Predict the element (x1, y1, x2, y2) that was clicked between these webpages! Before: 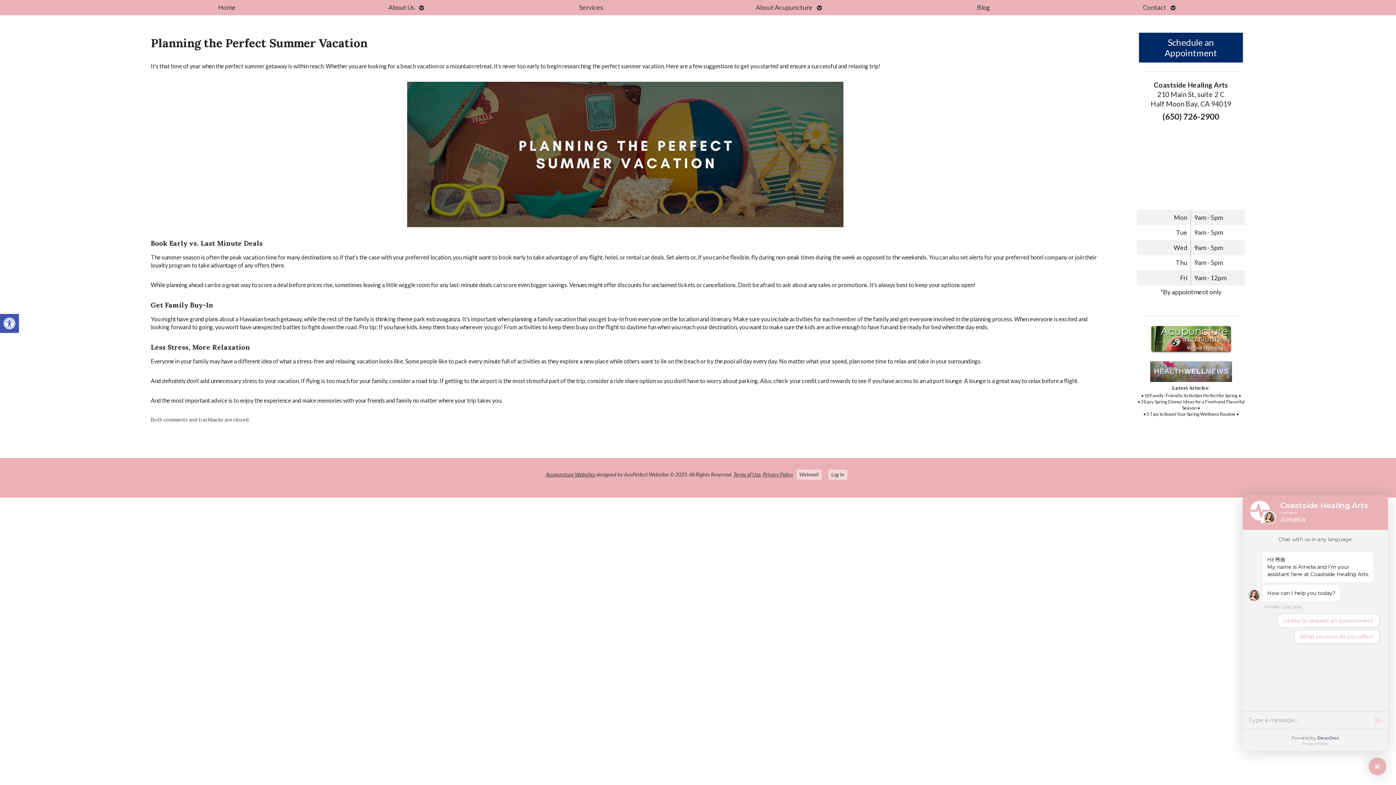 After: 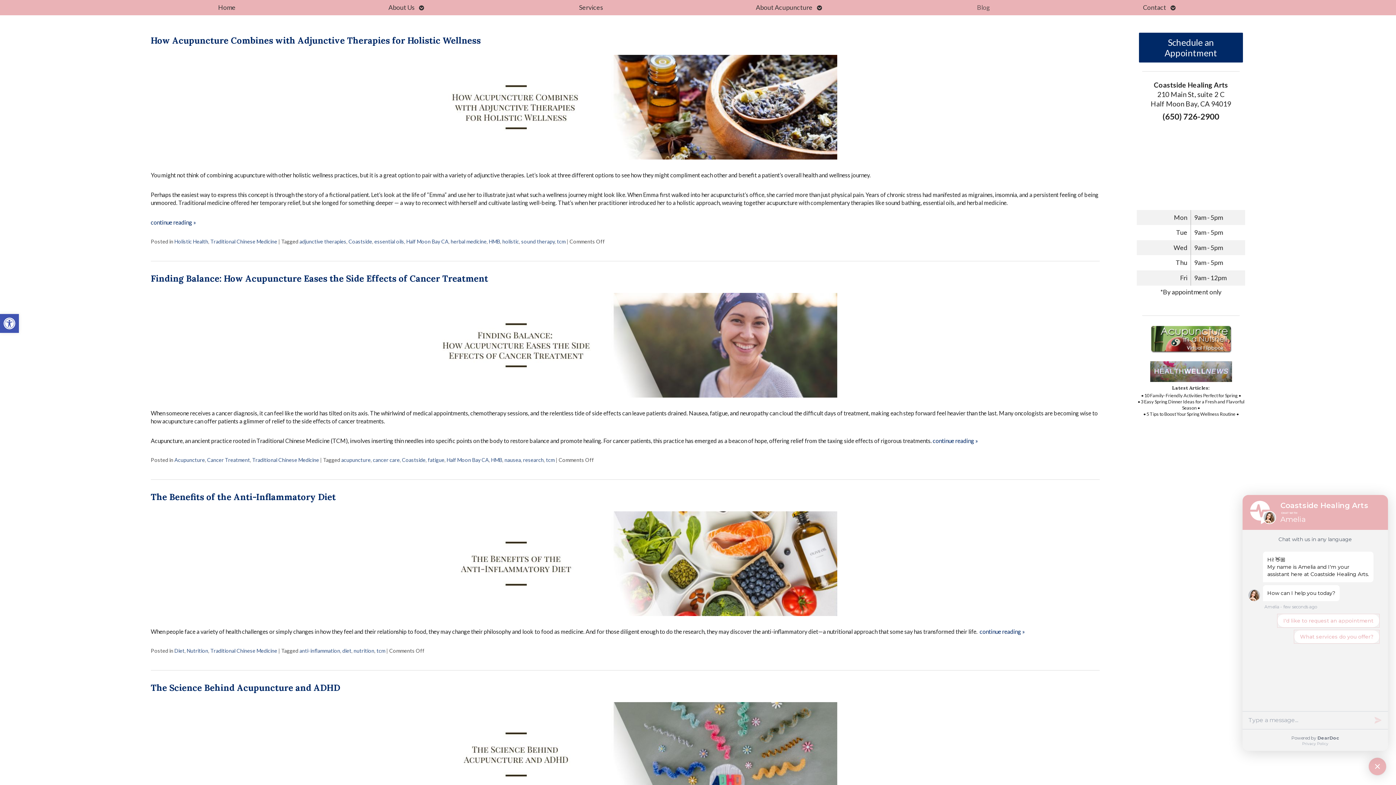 Action: label: Blog bbox: (975, 0, 992, 15)